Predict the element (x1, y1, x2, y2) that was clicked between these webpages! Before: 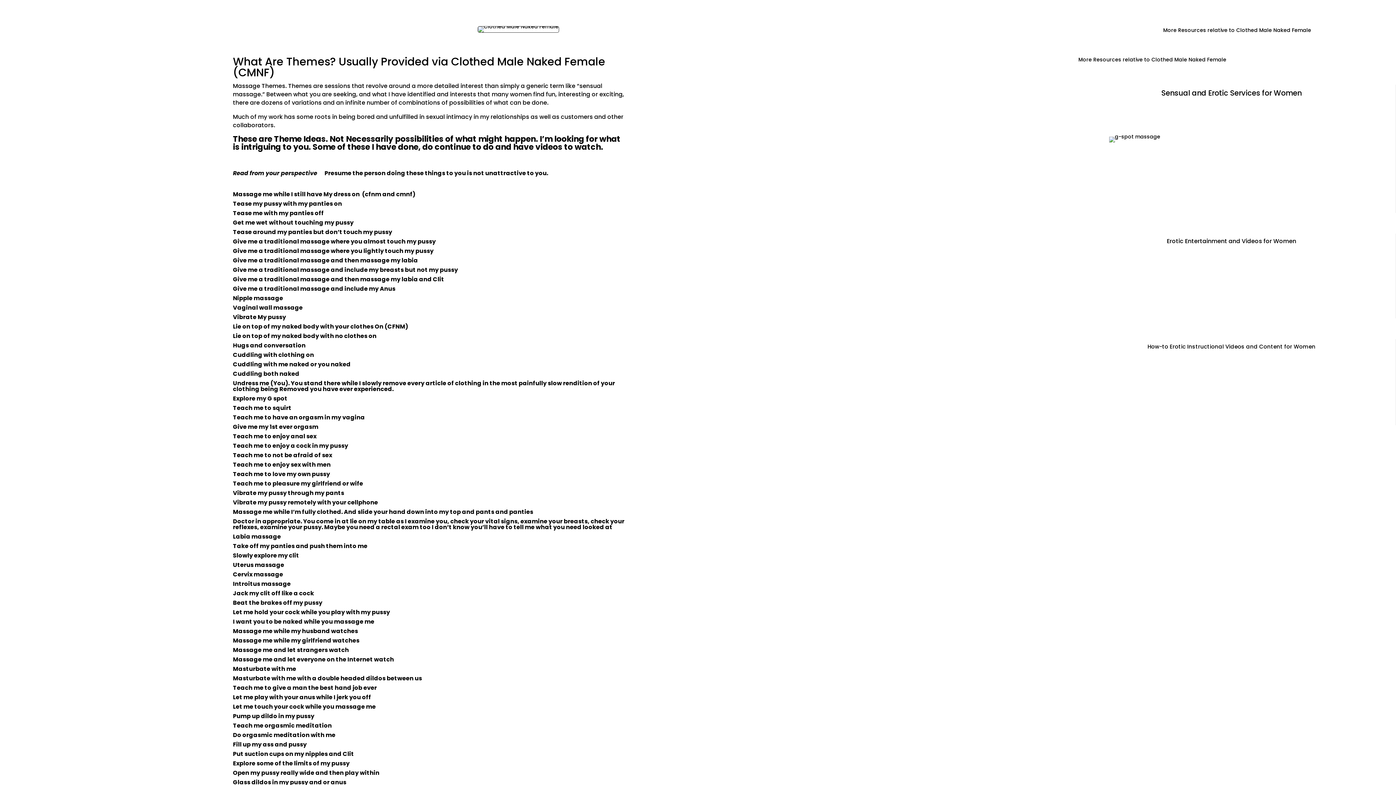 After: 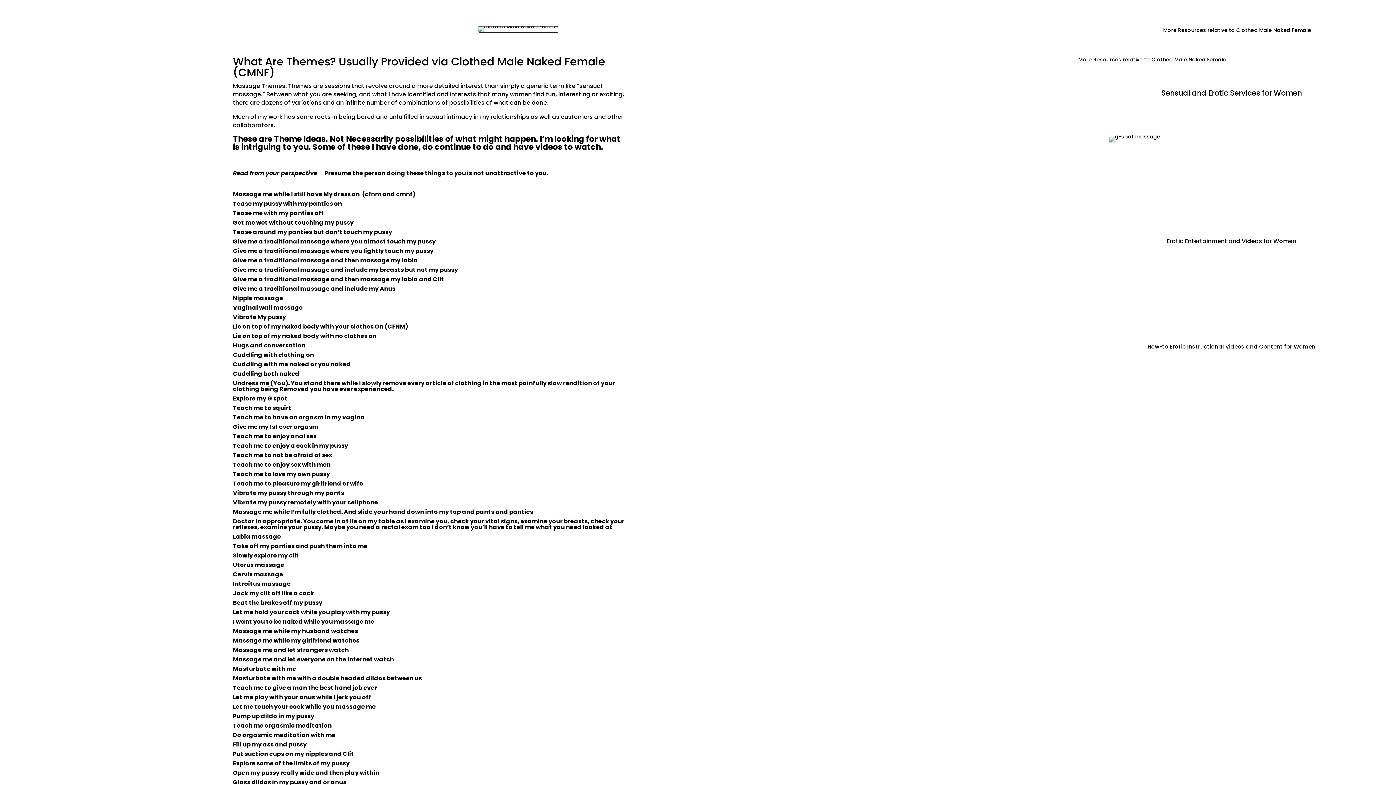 Action: label: Teach me to pleasure my girlfriend or wife bbox: (232, 479, 363, 488)